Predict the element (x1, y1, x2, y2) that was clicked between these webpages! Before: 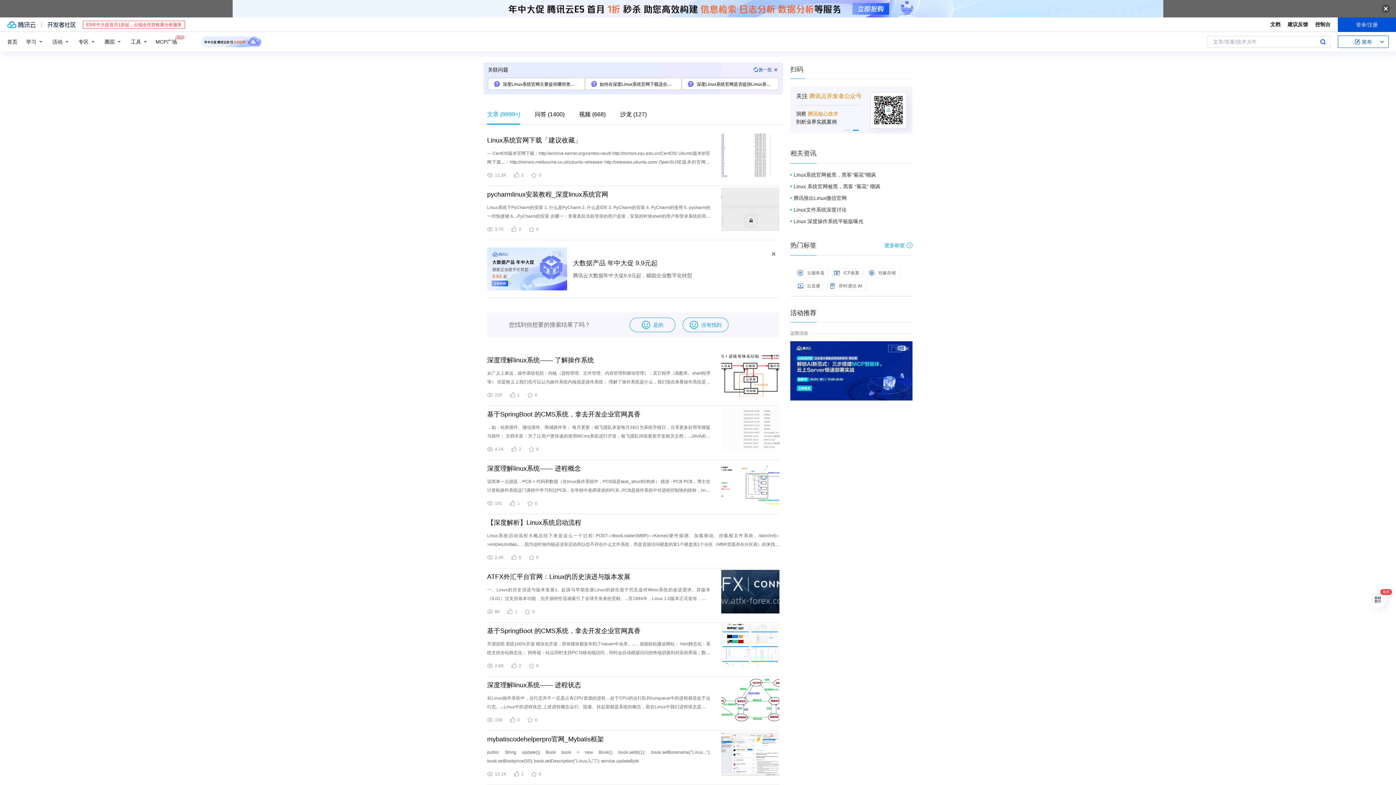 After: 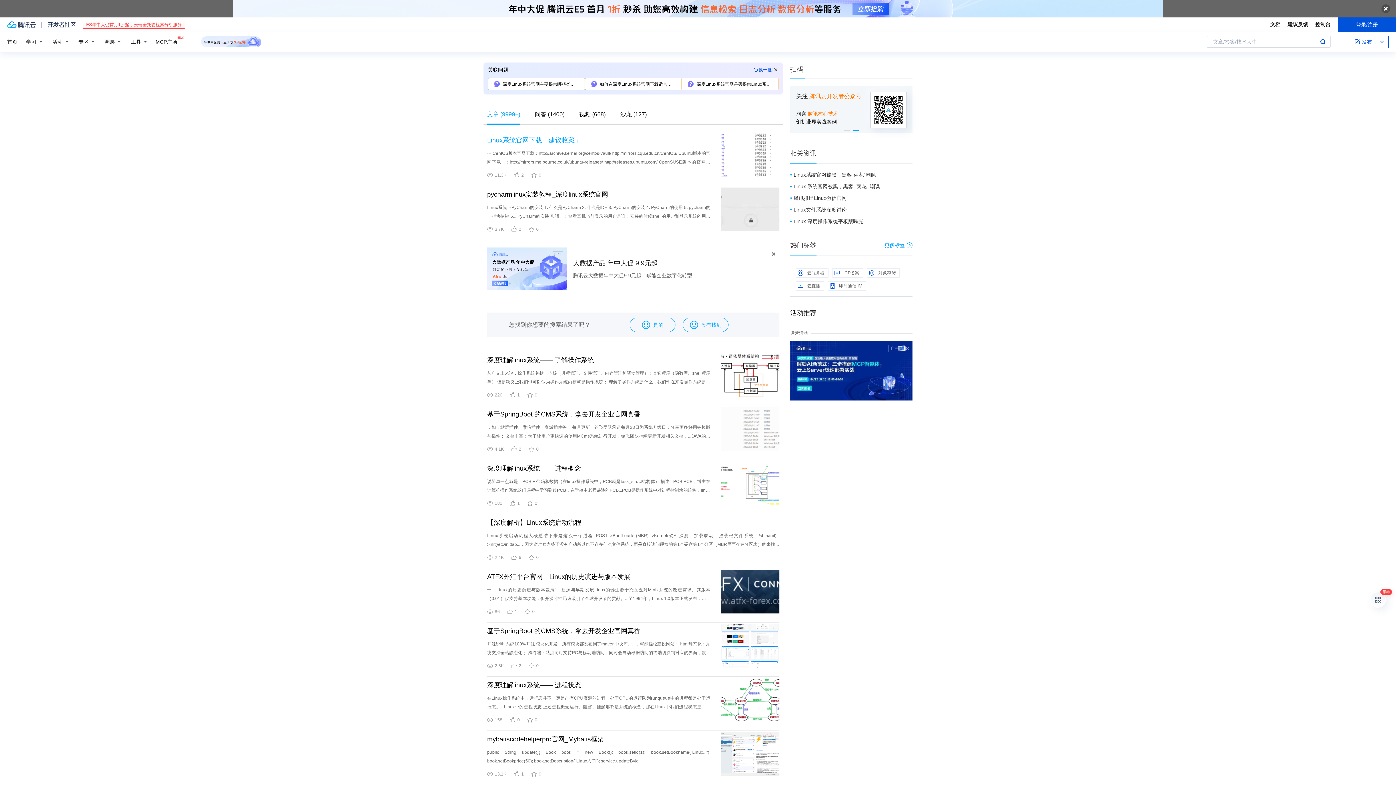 Action: bbox: (487, 135, 710, 145) label: Linux系统官网下载「建议收藏」